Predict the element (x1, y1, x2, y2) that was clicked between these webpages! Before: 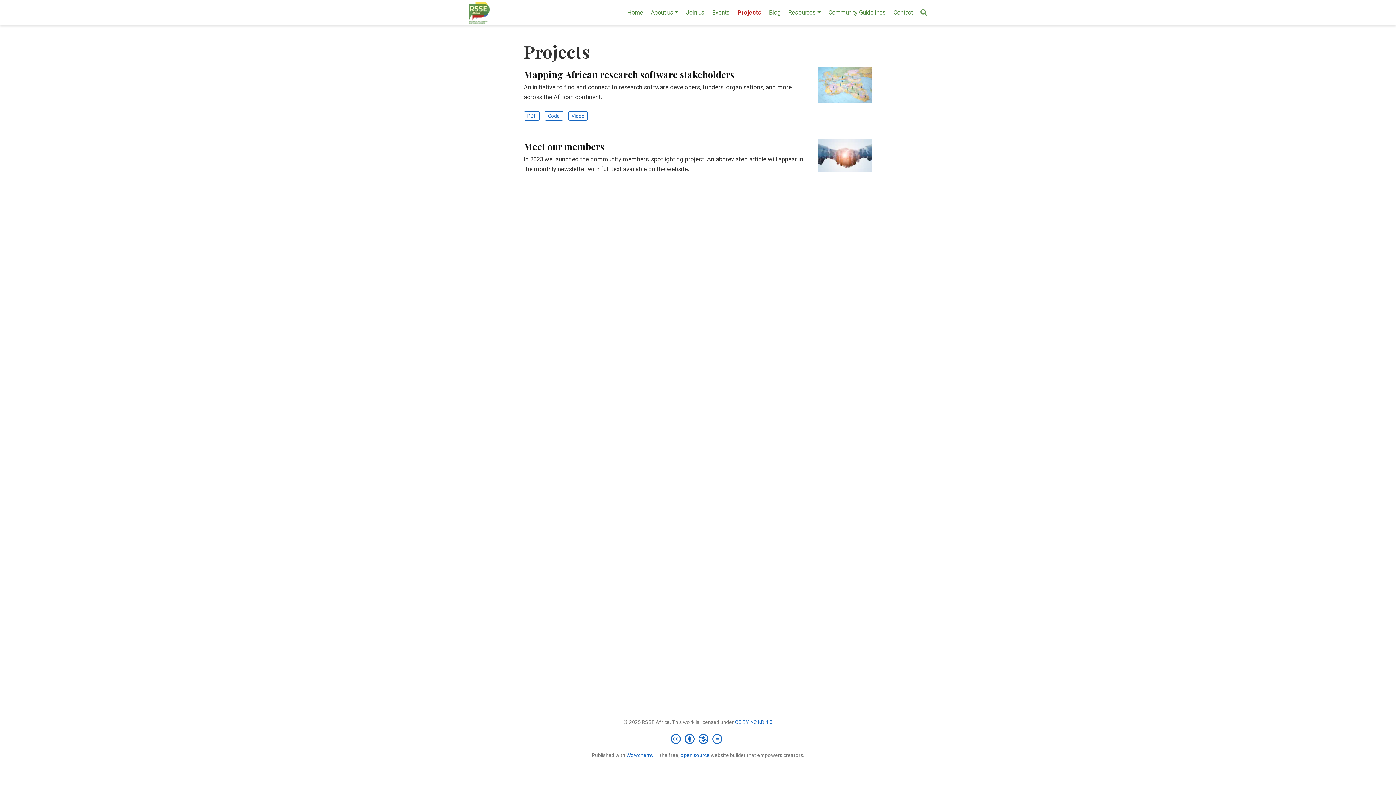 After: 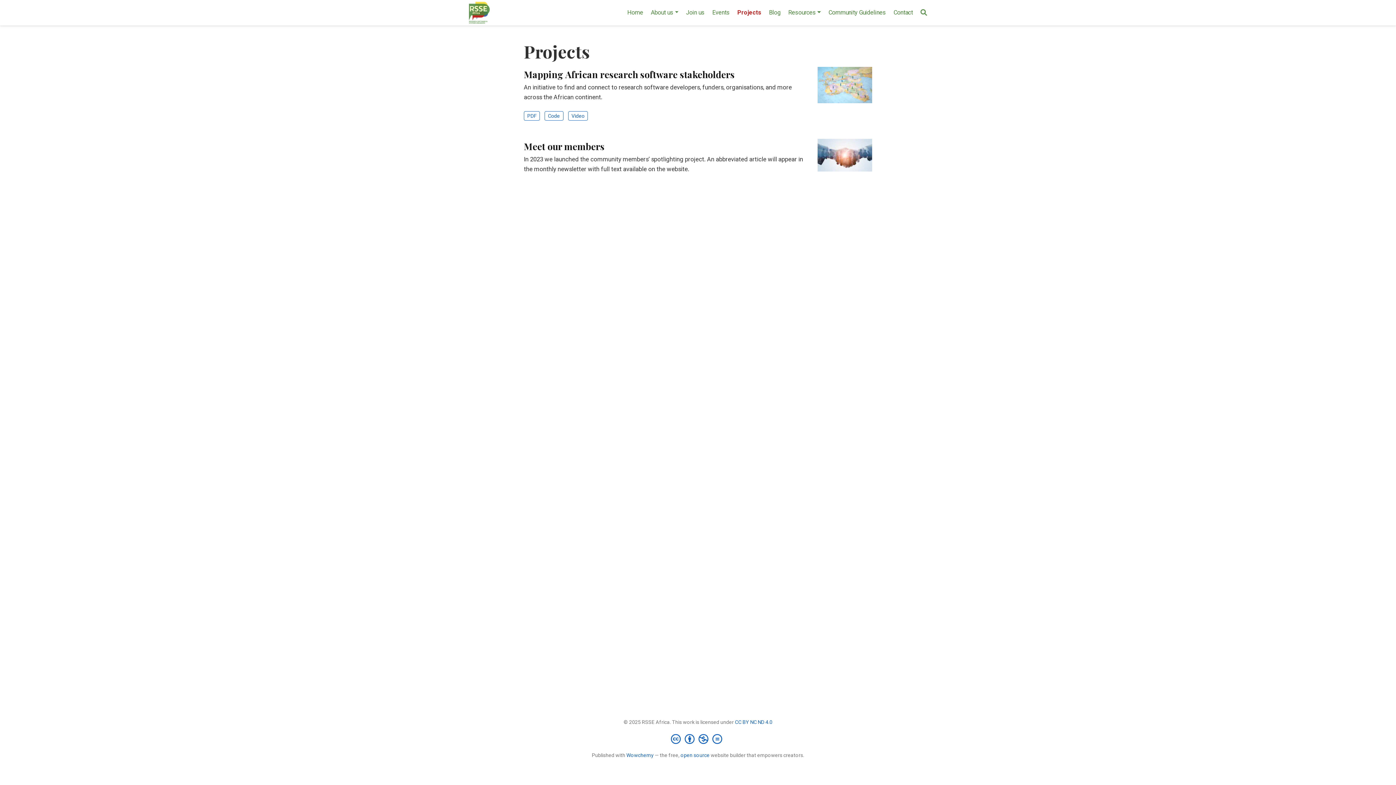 Action: bbox: (647, 5, 682, 20) label: About us